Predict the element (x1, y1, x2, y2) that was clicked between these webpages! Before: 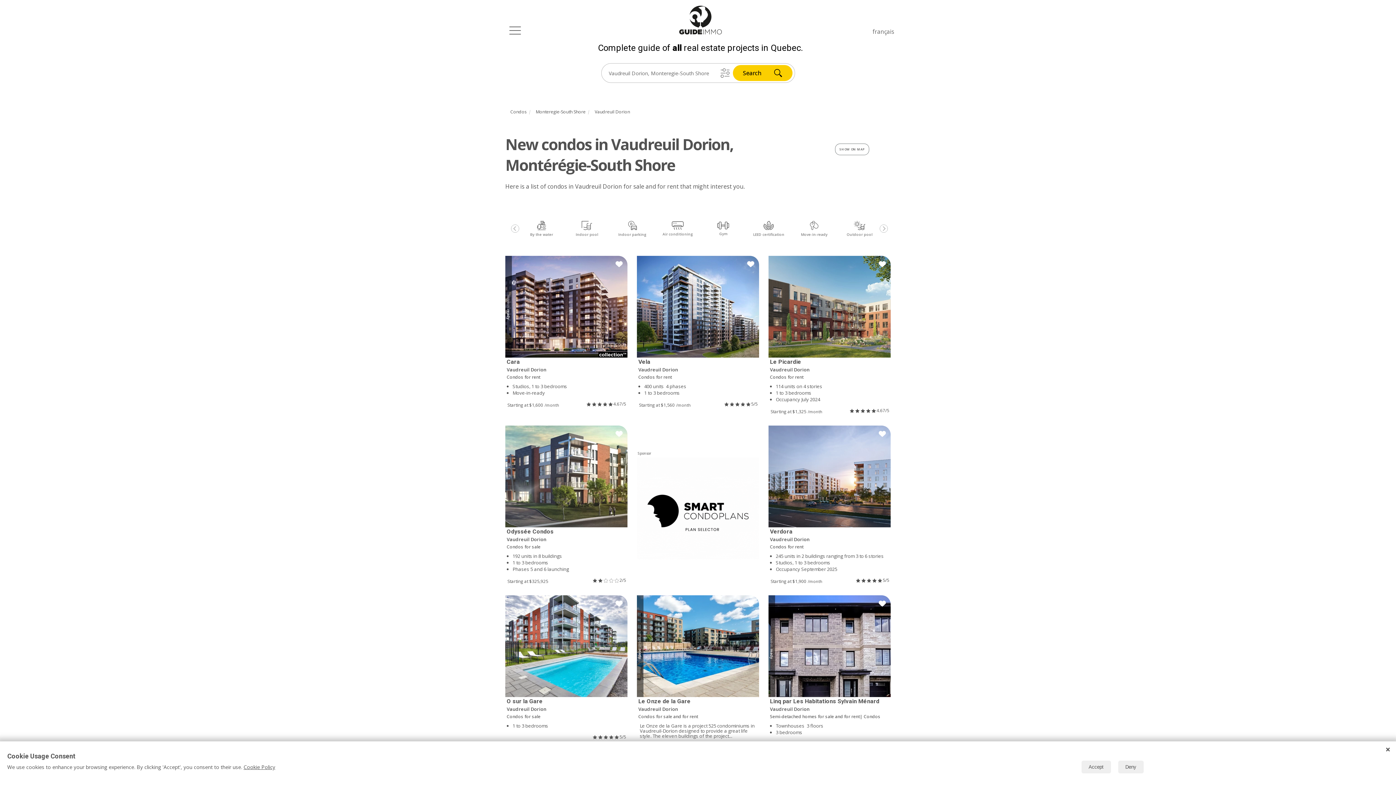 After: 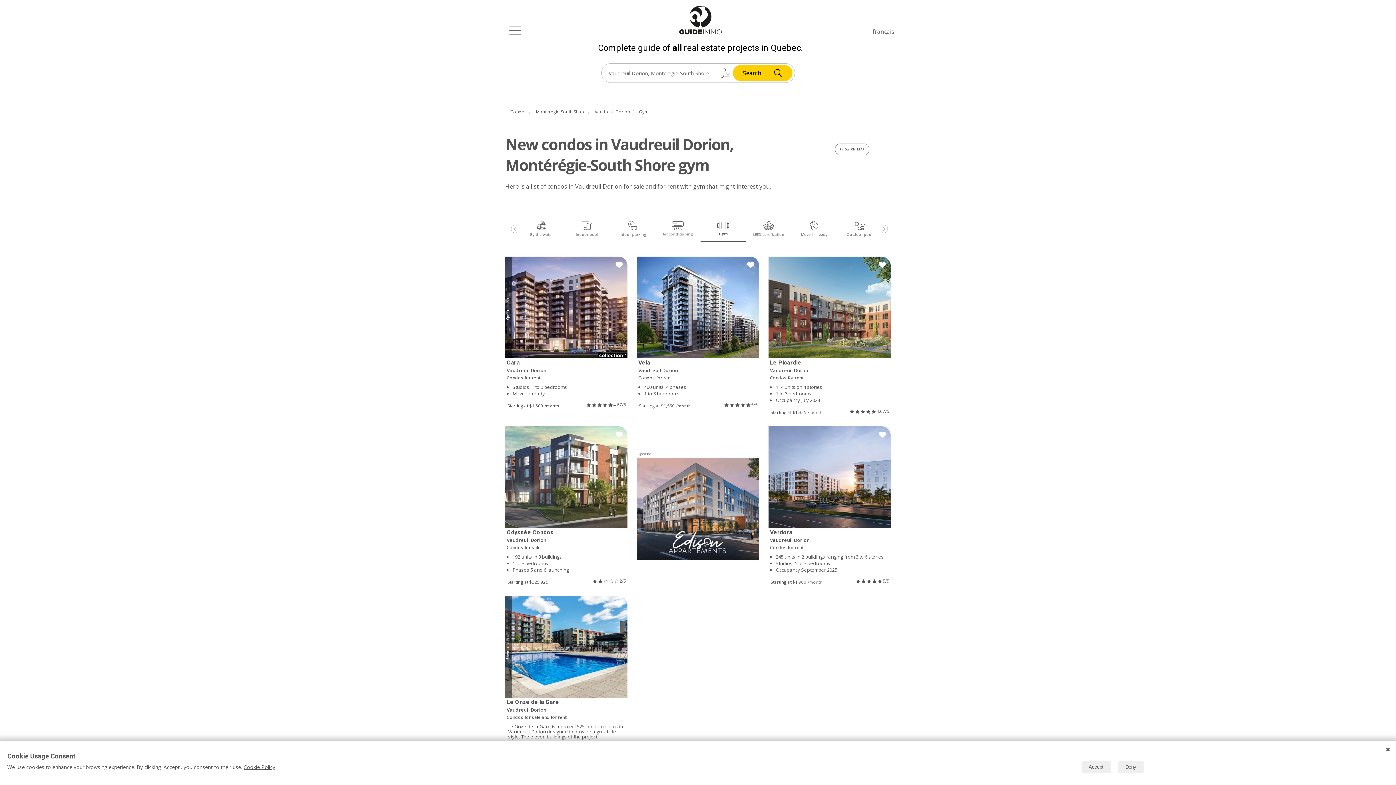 Action: label: Gym bbox: (700, 216, 746, 241)